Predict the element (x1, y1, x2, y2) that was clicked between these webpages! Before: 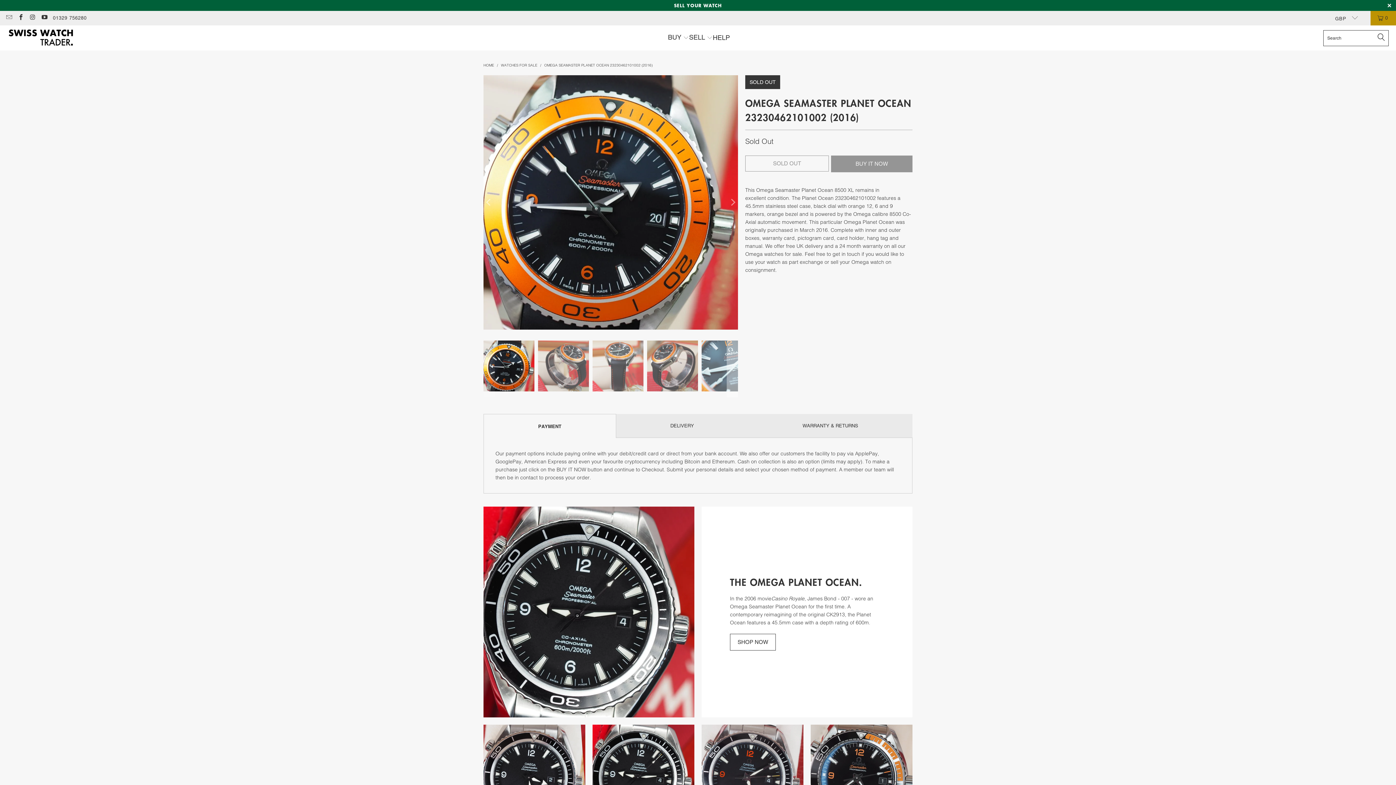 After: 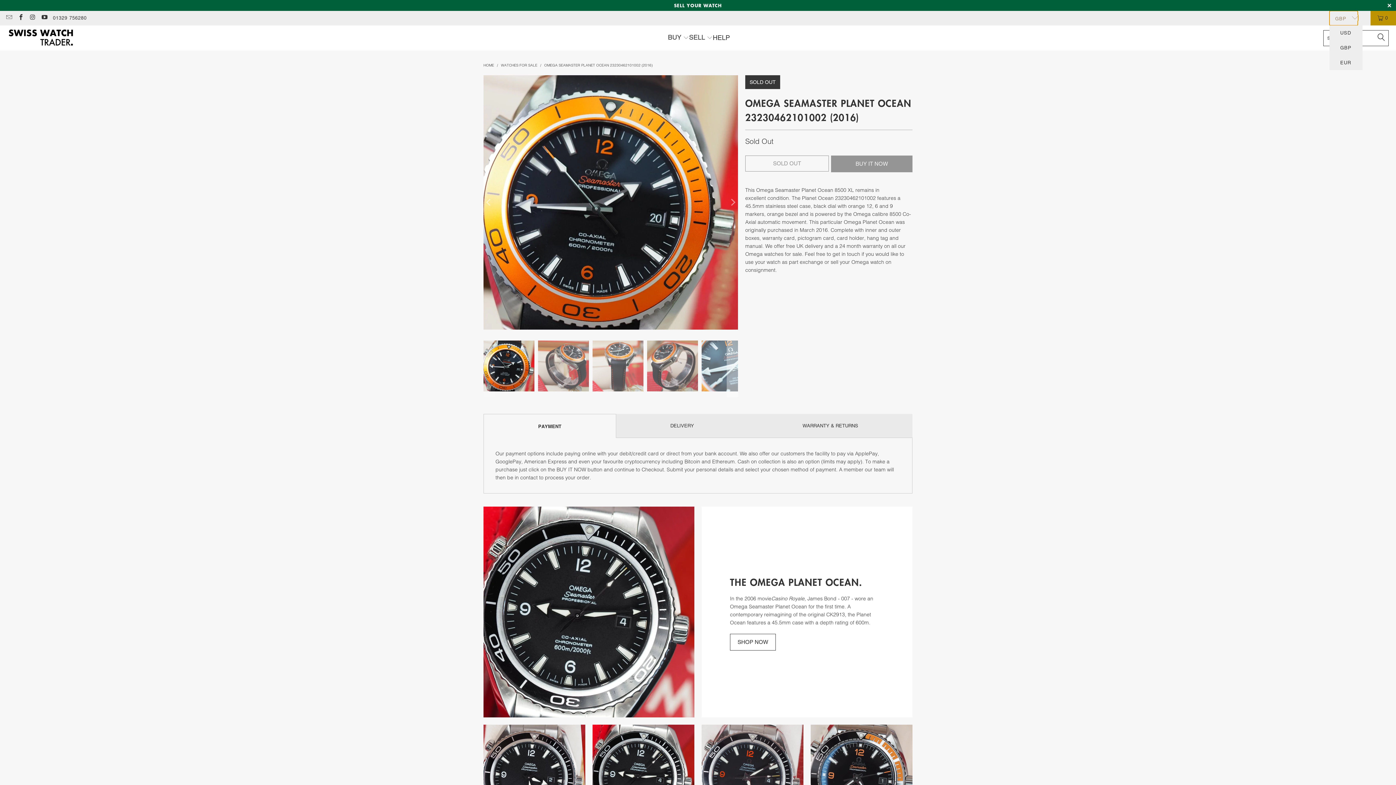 Action: label: GBP  bbox: (1329, 10, 1358, 25)